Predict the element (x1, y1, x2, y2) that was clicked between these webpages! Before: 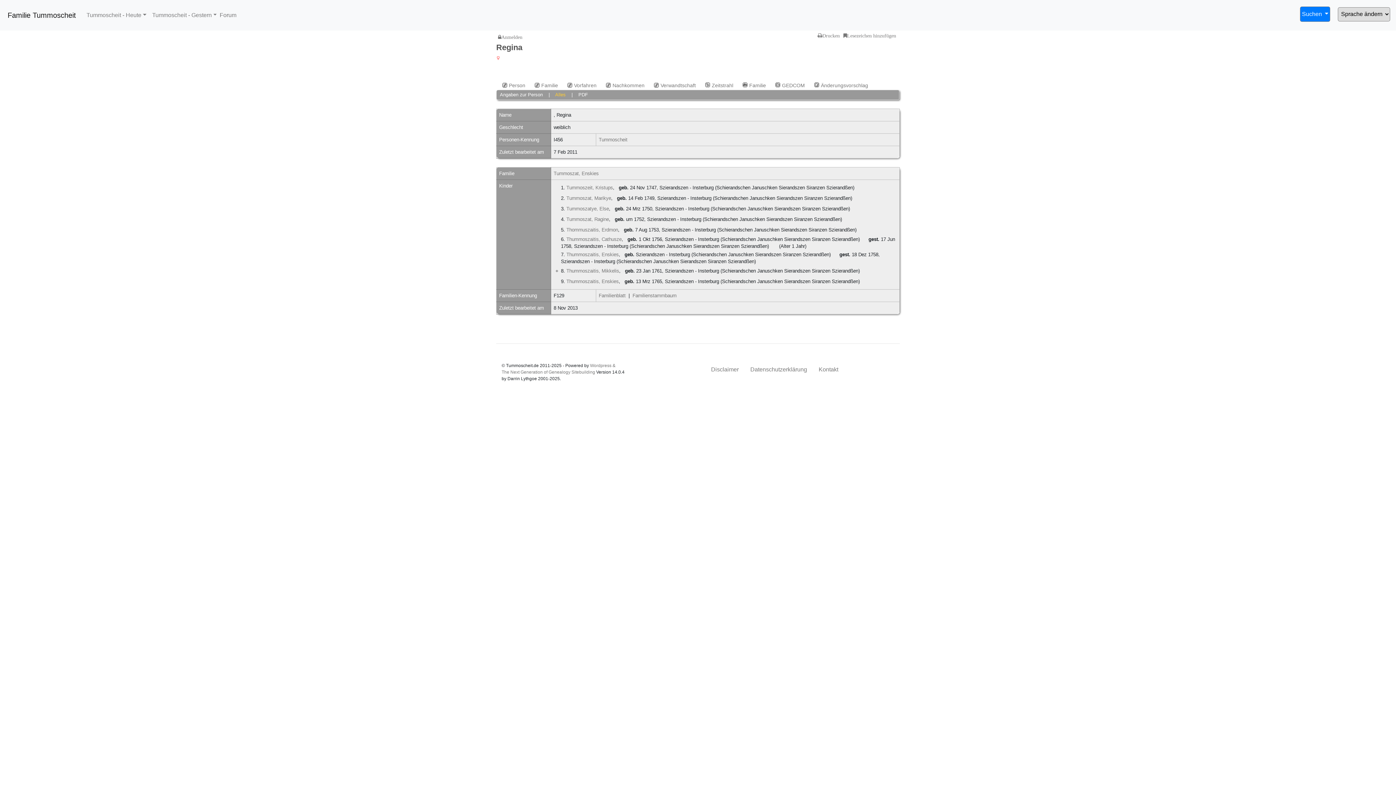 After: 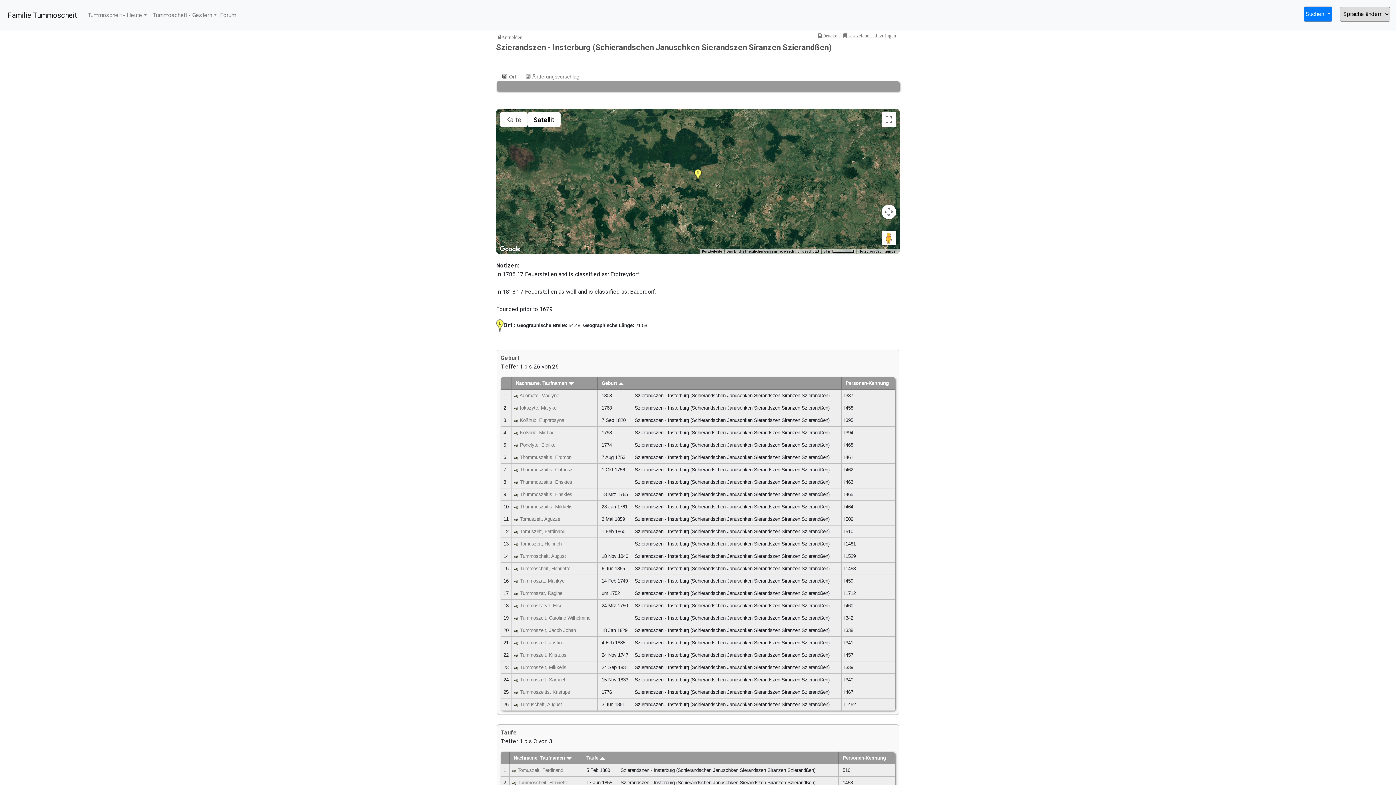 Action: bbox: (856, 185, 863, 190)